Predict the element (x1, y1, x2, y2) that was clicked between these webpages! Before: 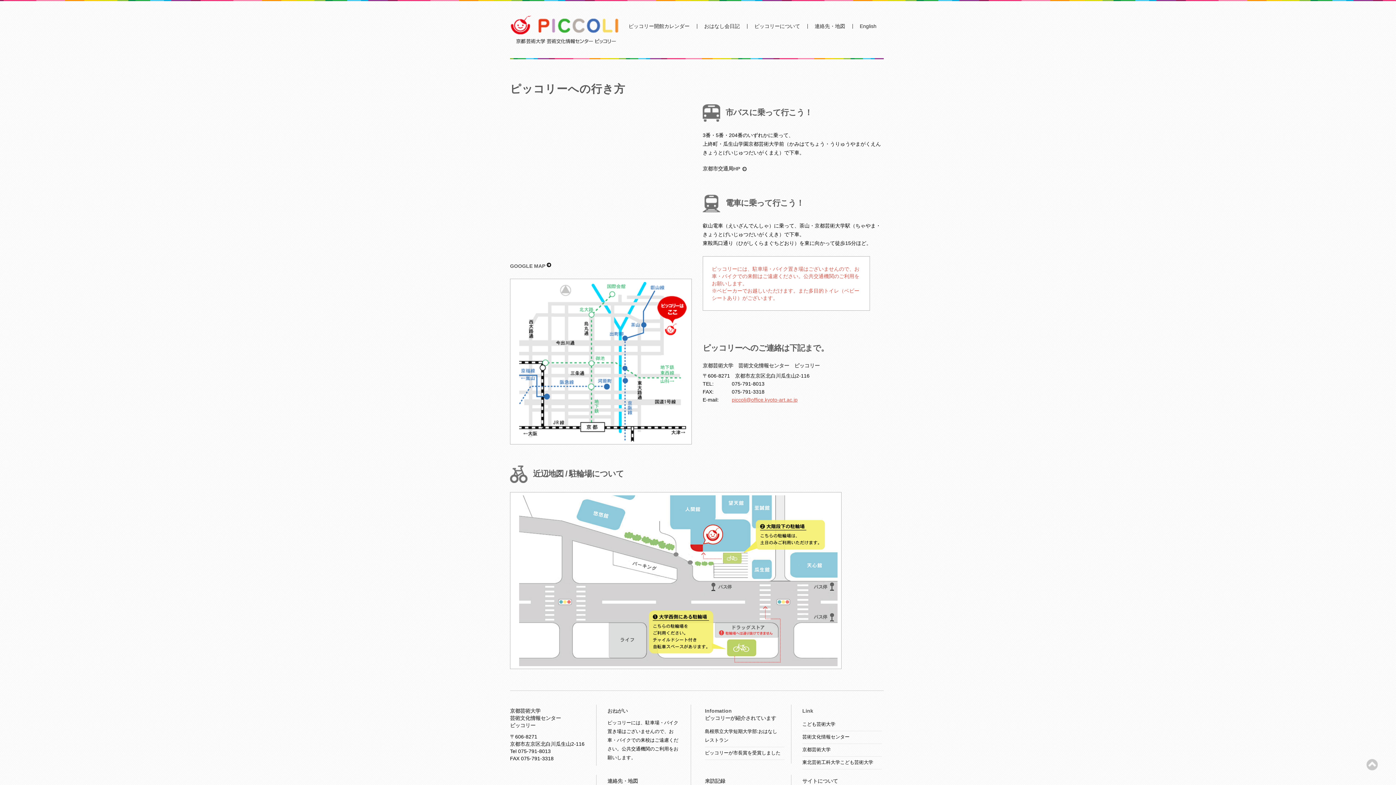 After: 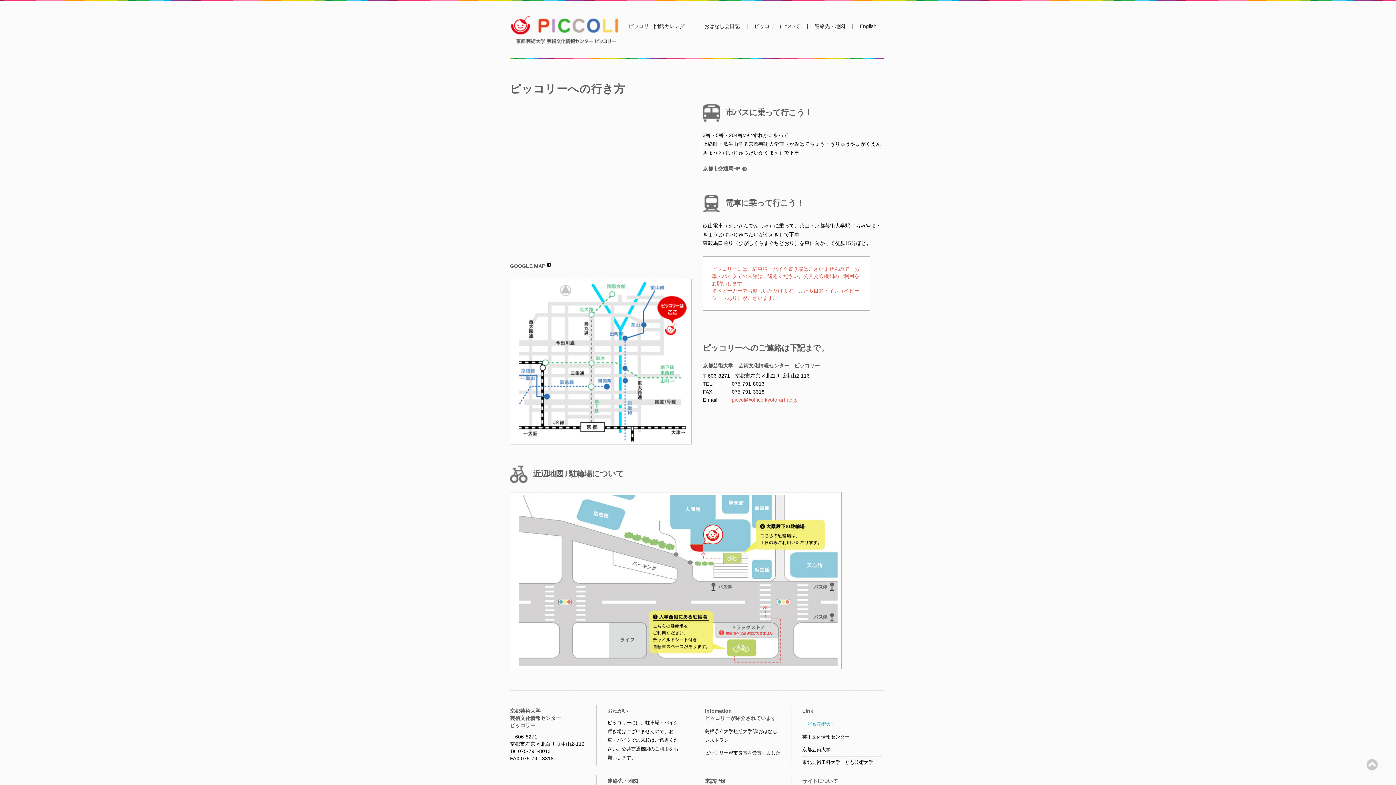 Action: bbox: (802, 720, 835, 729) label: こども芸術大学